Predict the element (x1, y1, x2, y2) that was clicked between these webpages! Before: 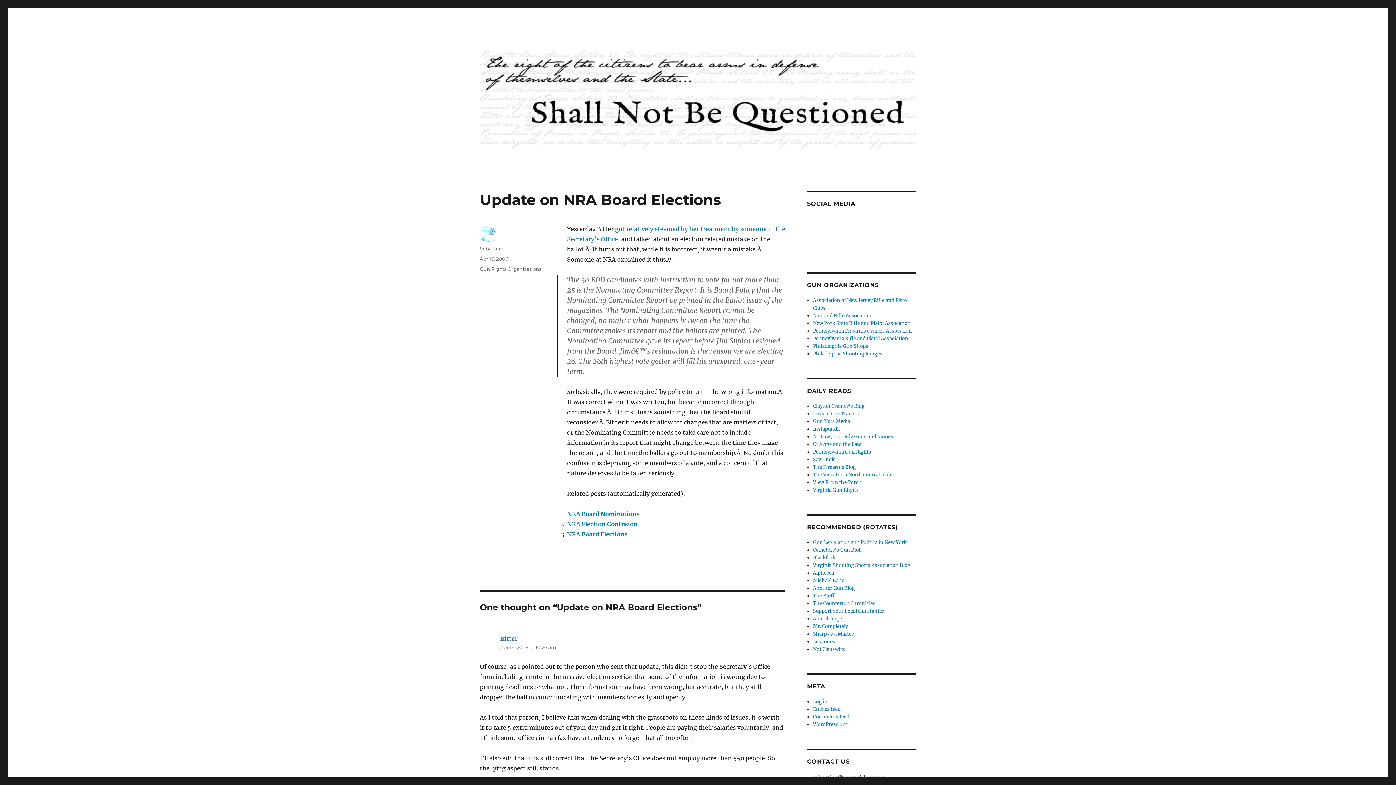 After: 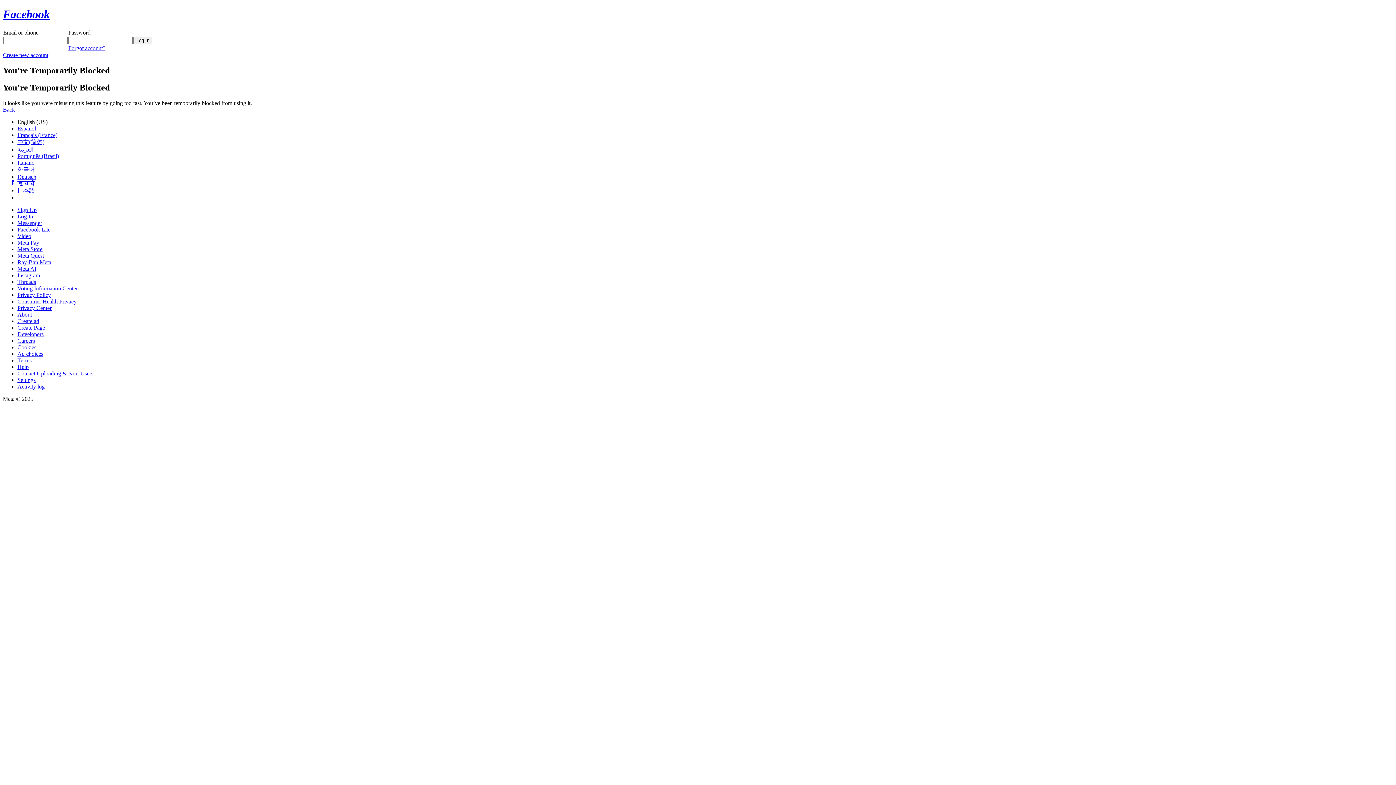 Action: bbox: (813, 570, 834, 576) label: Alphecca